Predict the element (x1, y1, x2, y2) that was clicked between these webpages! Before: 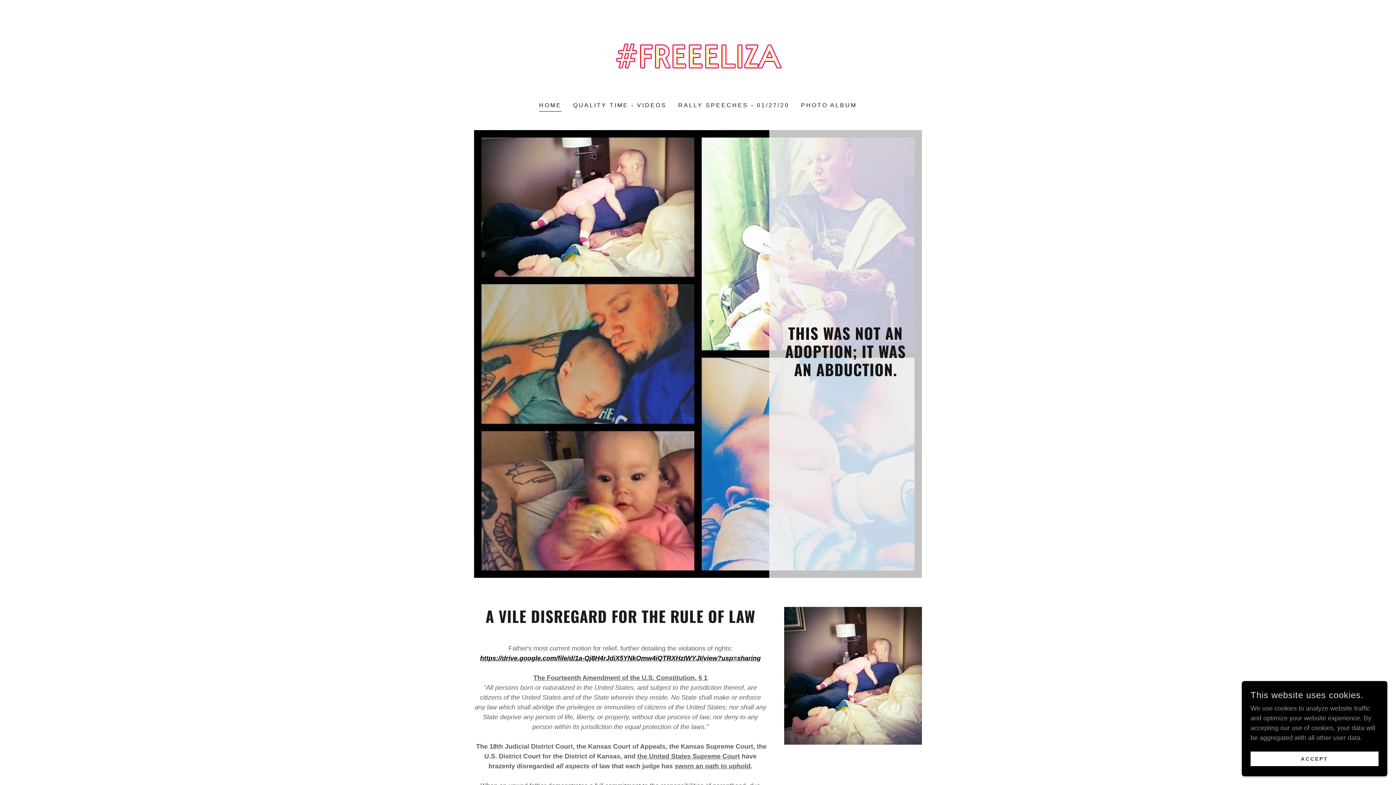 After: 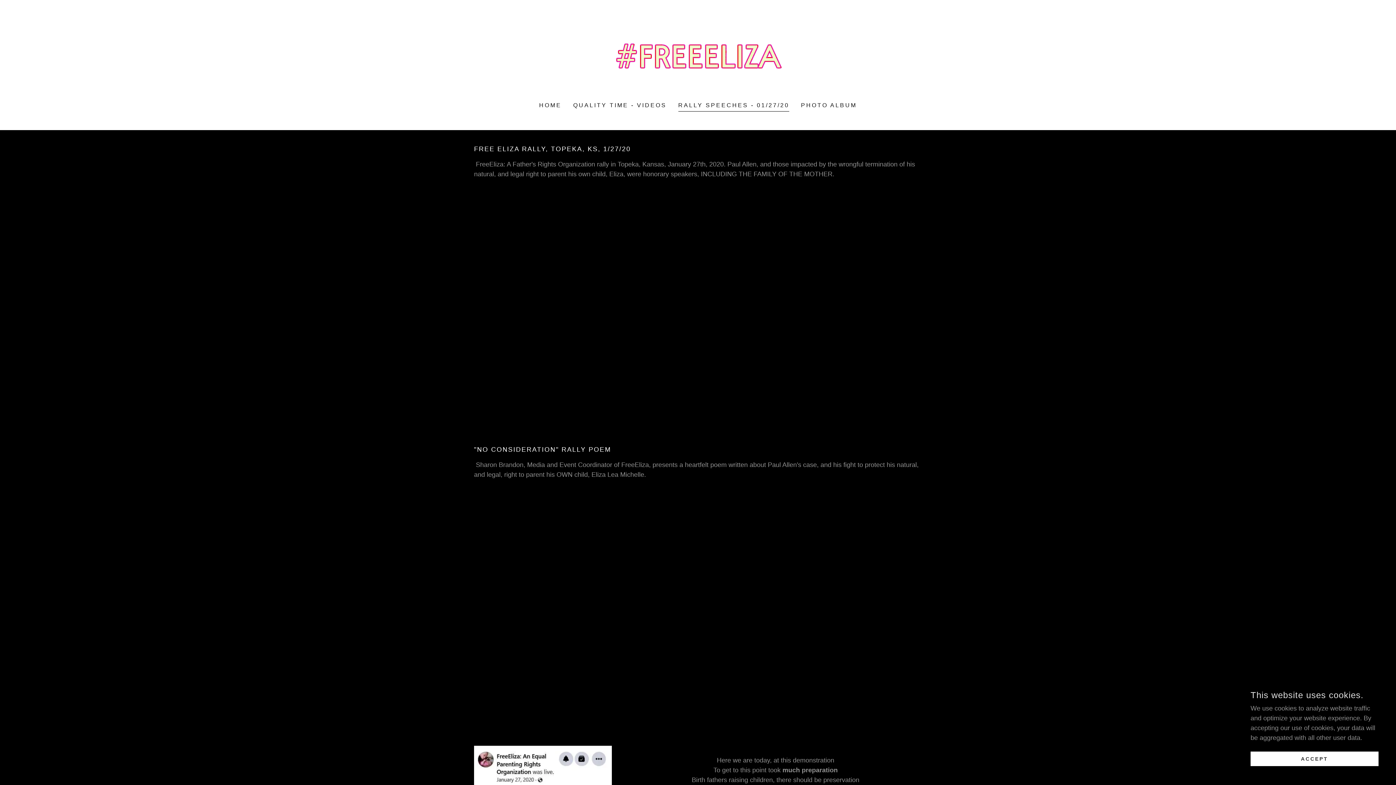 Action: bbox: (676, 98, 791, 112) label: RALLY SPEECHES - 01/27/20